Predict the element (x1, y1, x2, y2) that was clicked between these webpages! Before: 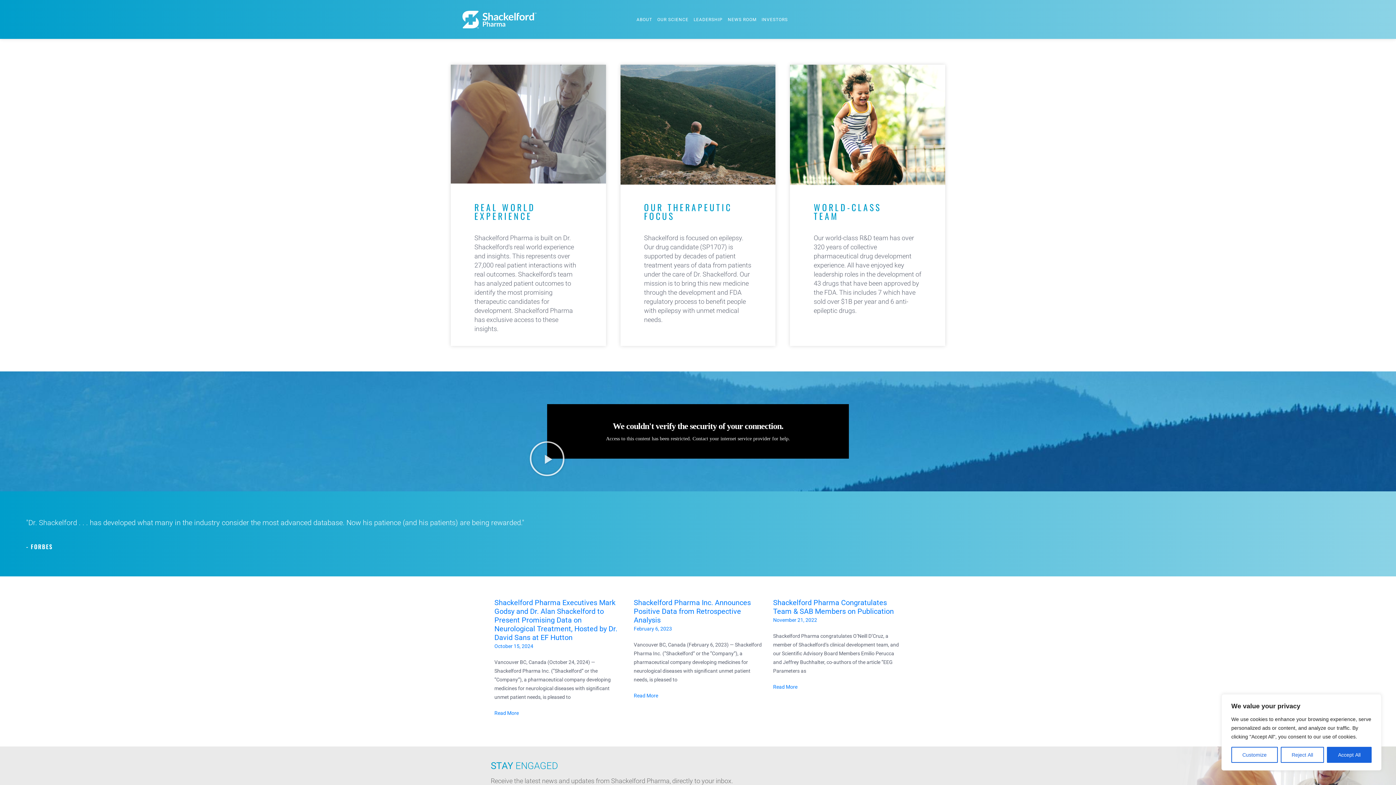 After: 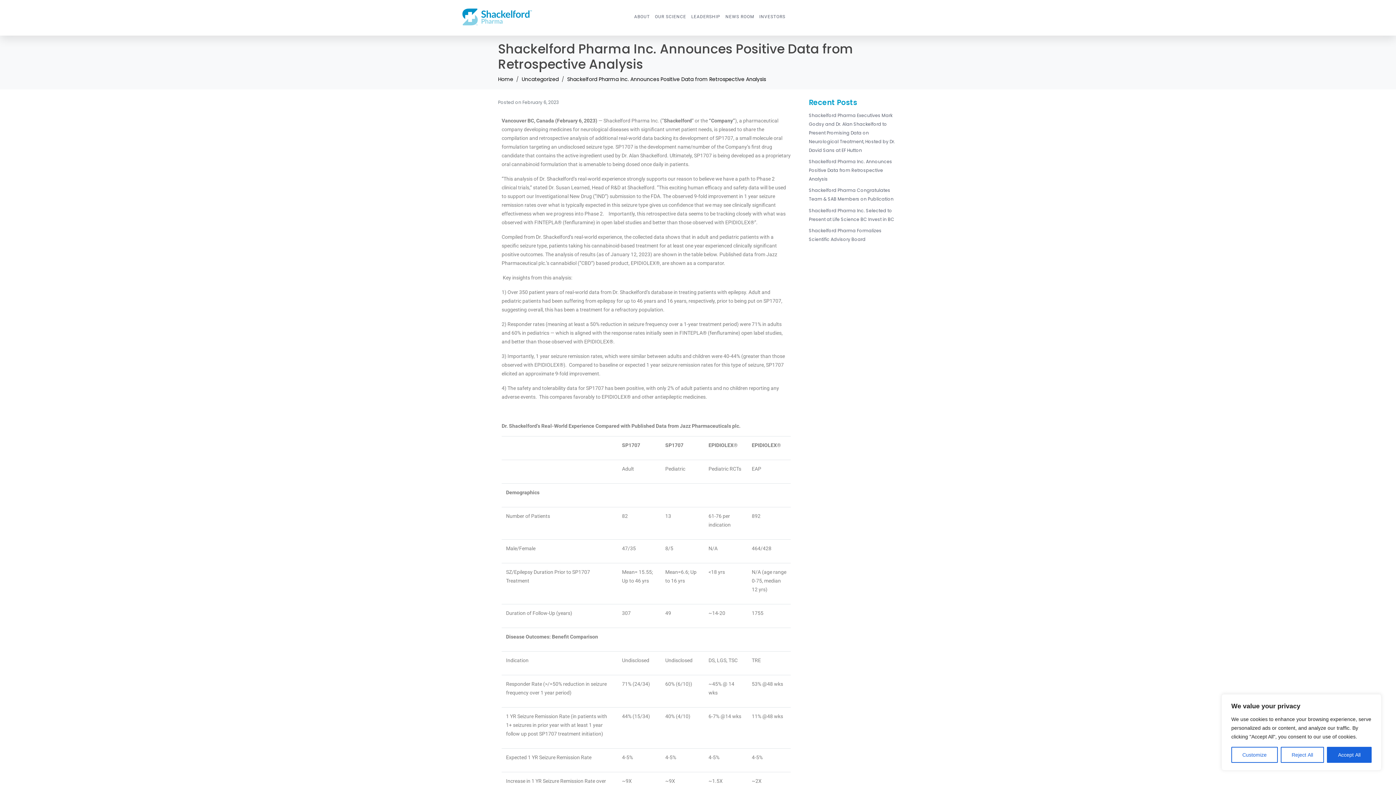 Action: bbox: (633, 598, 751, 624) label: Shackelford Pharma Inc. Announces Positive Data from Retrospective Analysis